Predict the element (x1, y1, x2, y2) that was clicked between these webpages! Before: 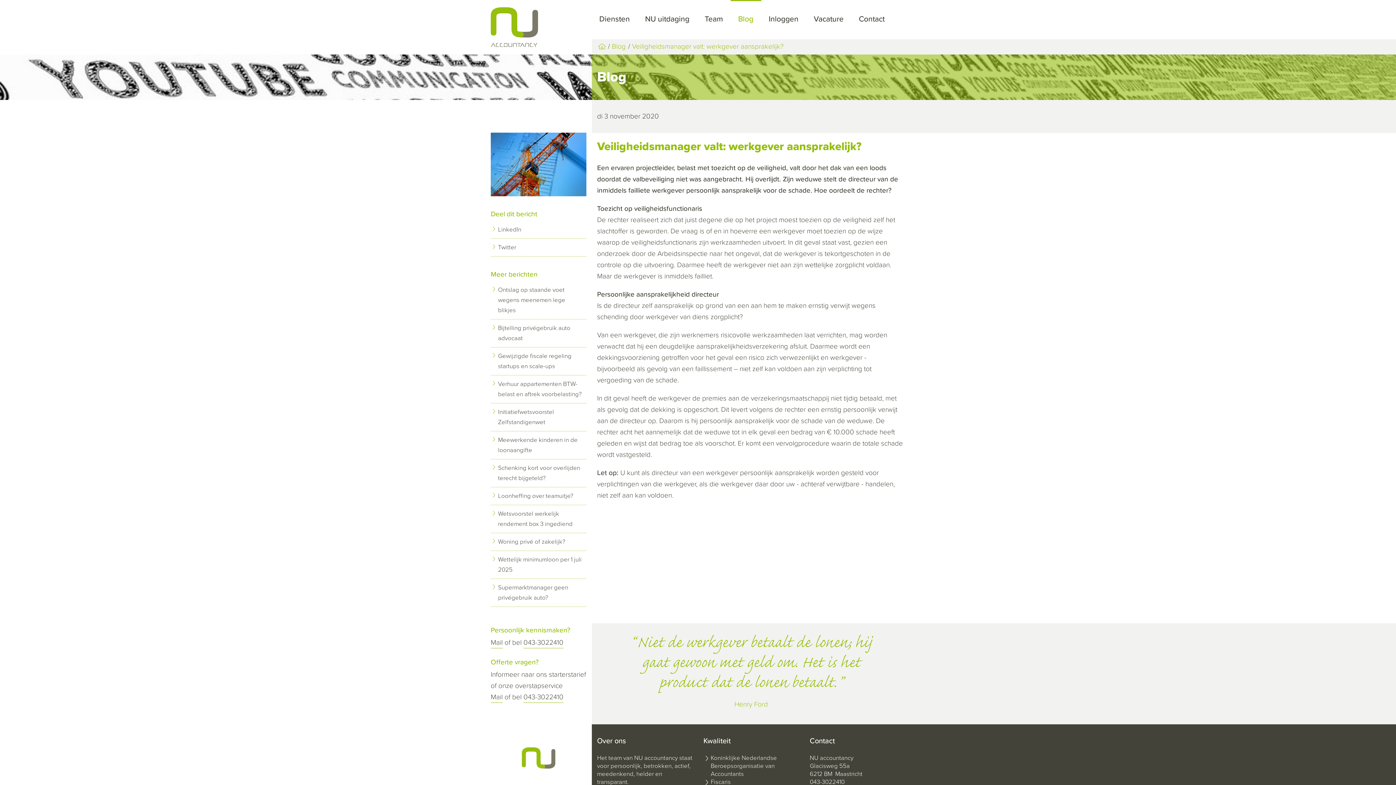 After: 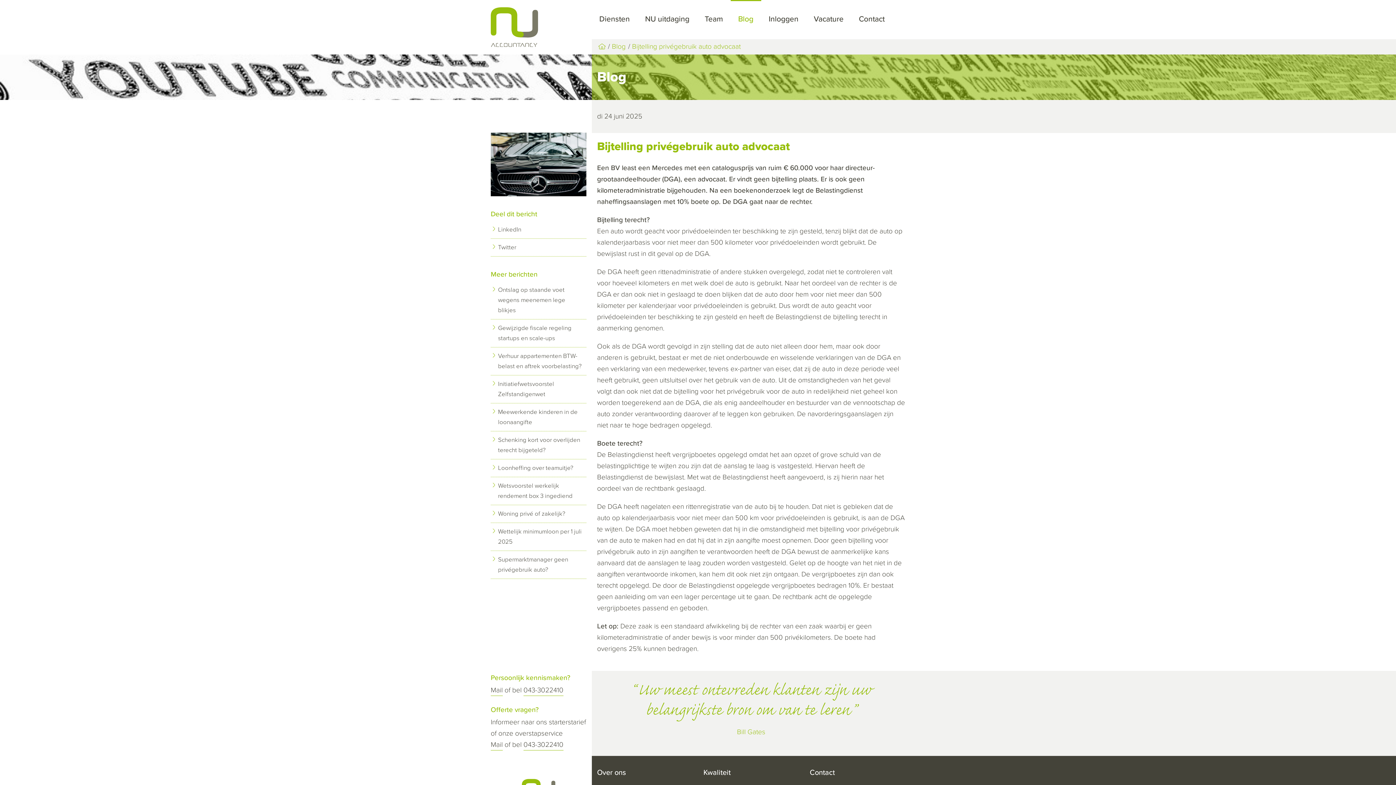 Action: label: Bijtelling privégebruik auto advocaat bbox: (498, 323, 582, 343)